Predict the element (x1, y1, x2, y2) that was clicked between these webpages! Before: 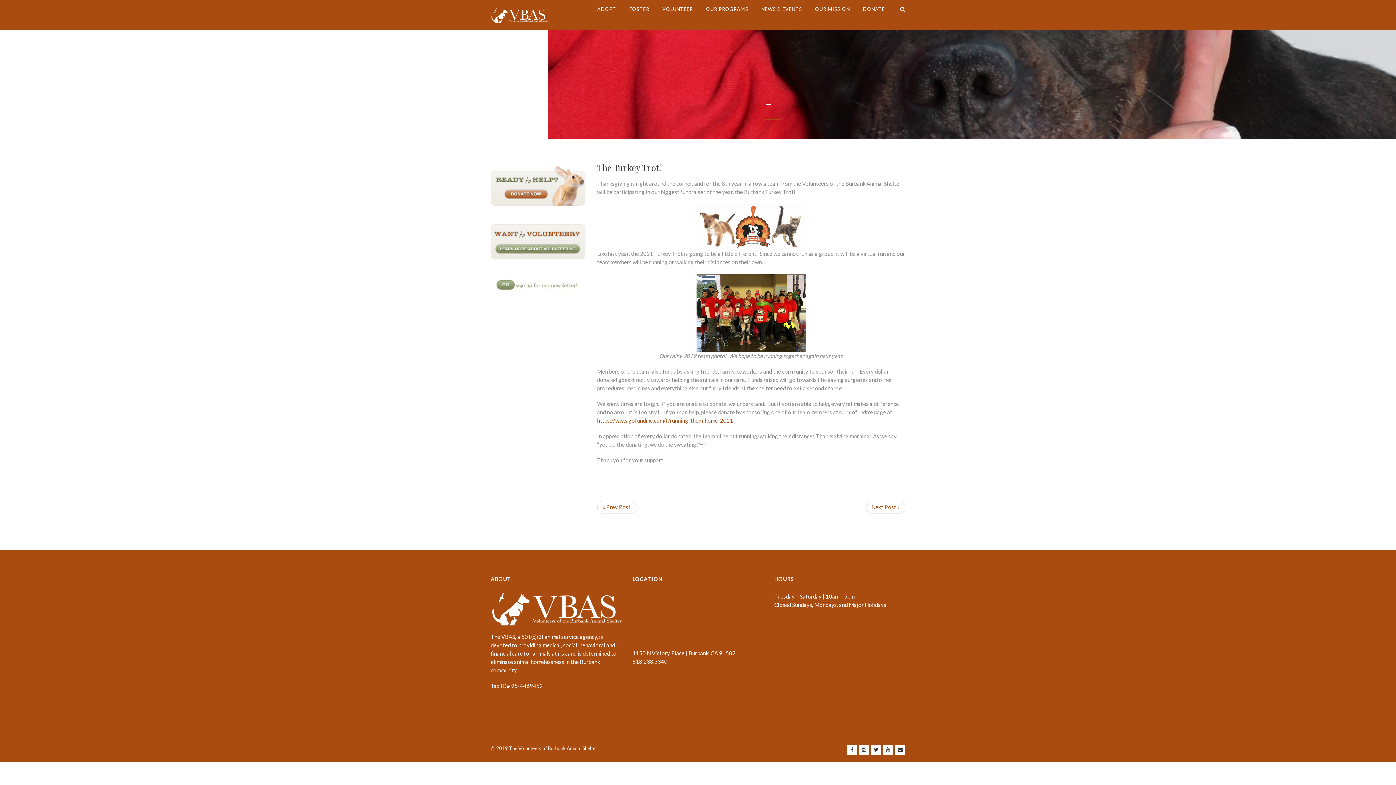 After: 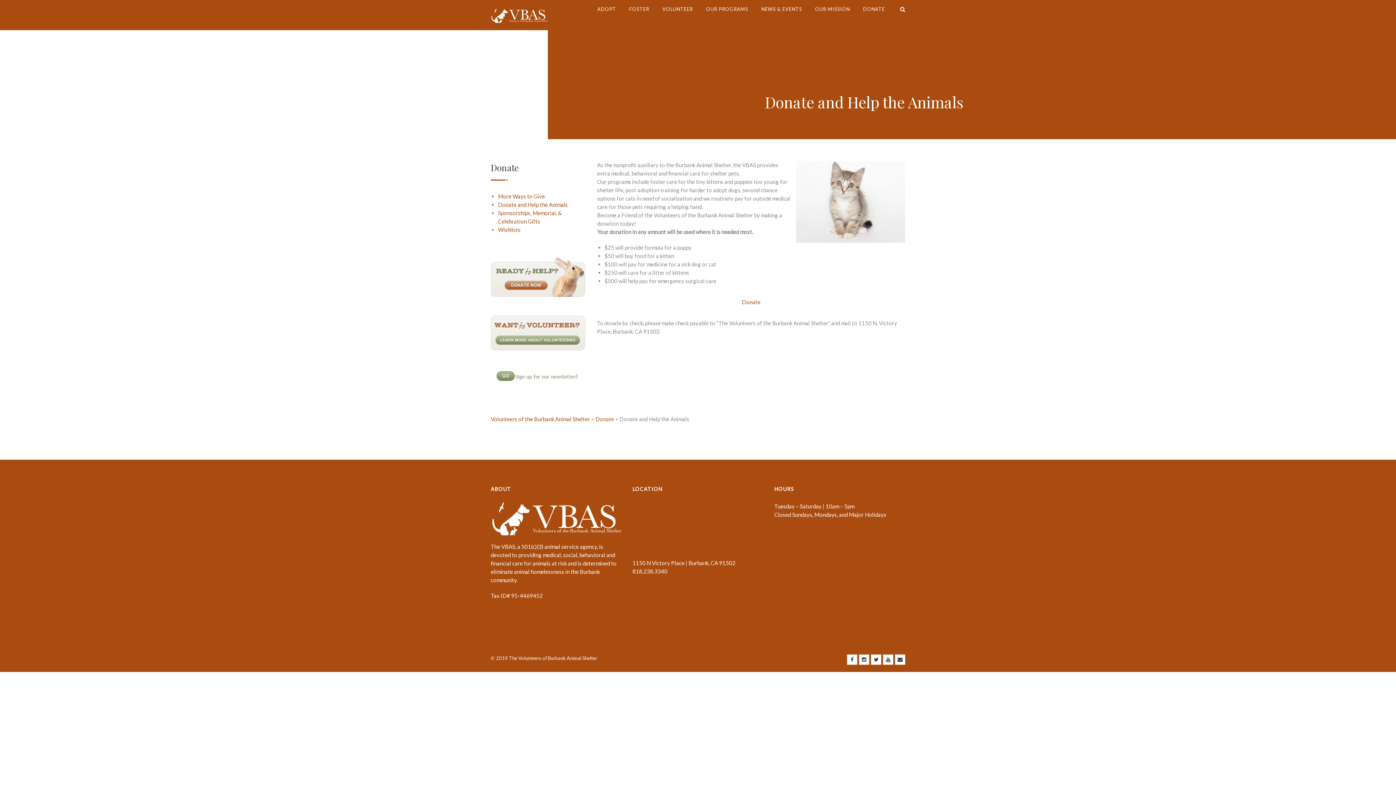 Action: bbox: (490, 183, 593, 190)